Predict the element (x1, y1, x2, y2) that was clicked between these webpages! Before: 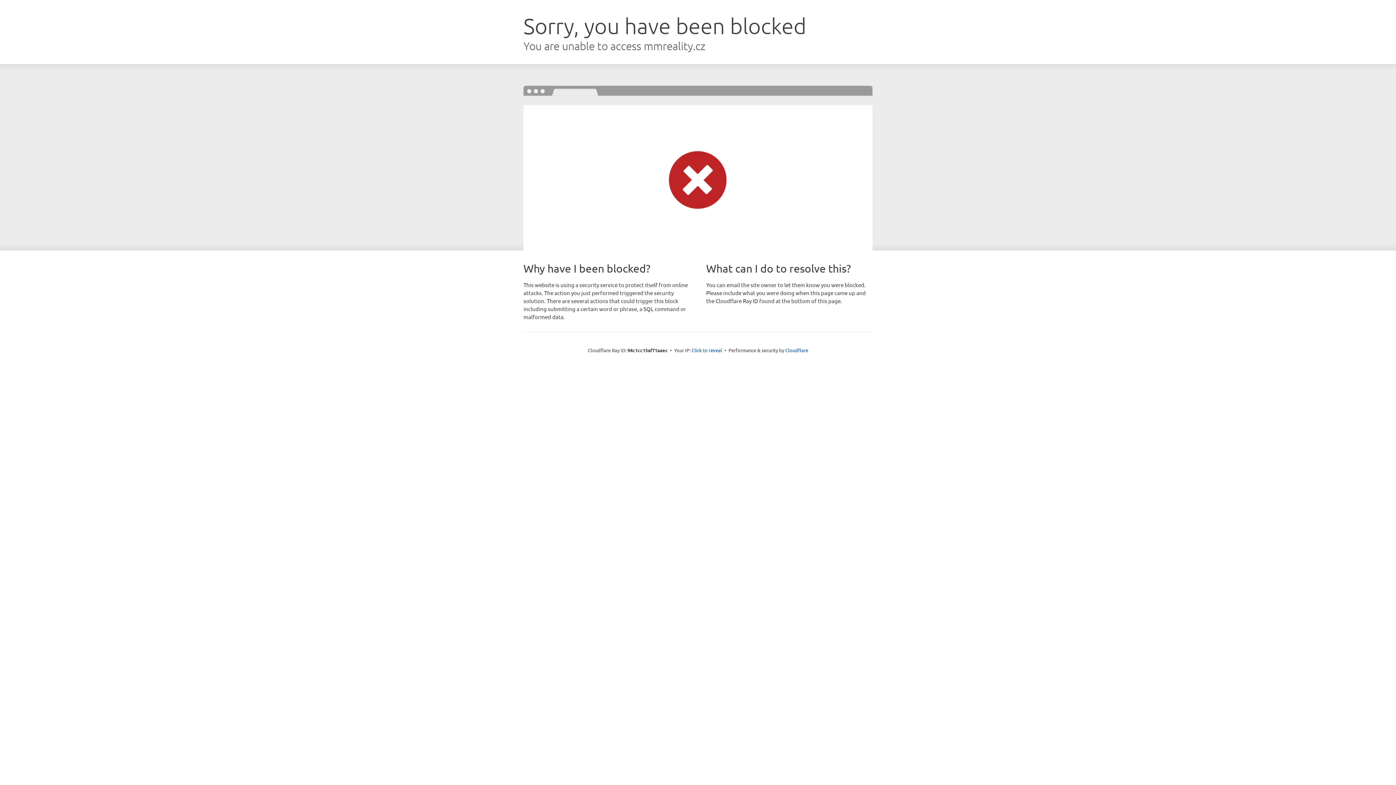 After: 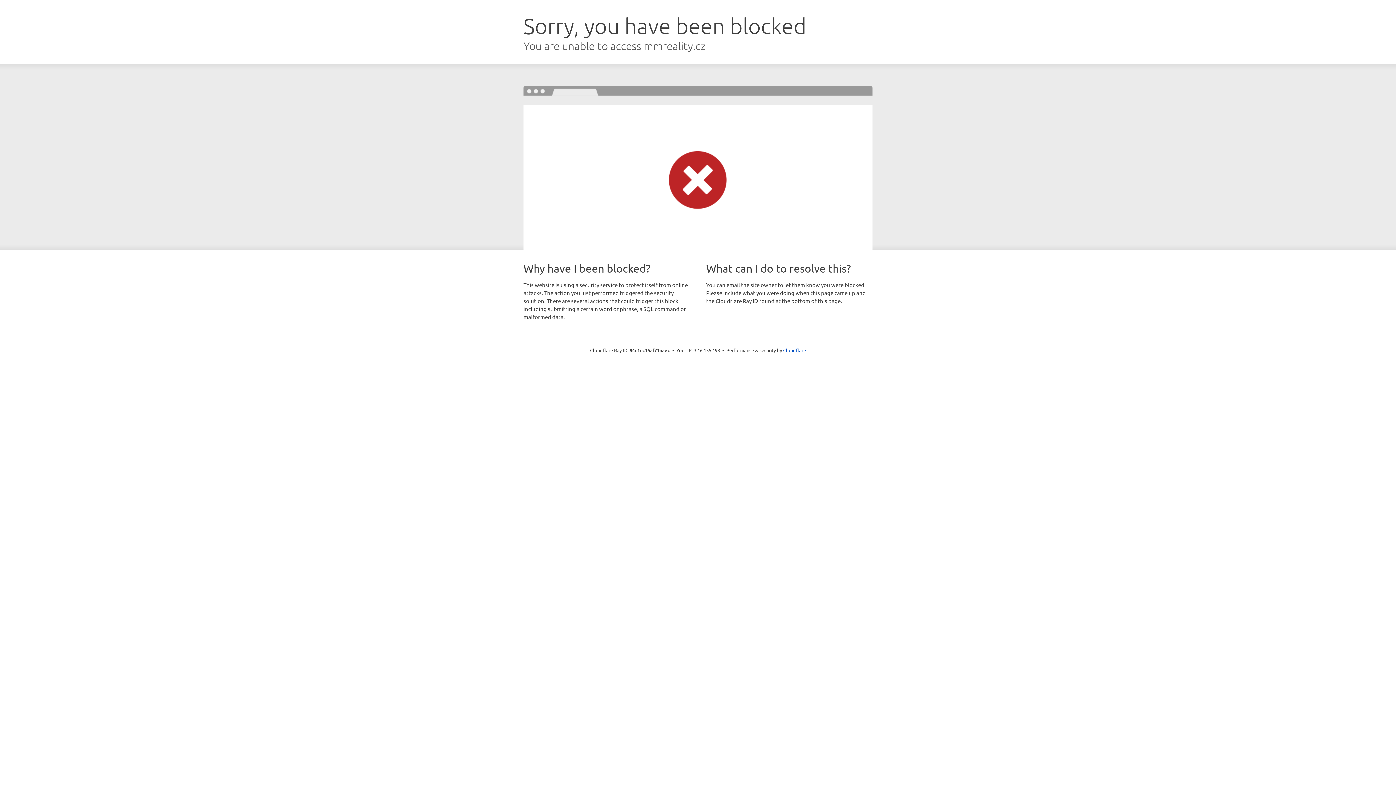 Action: label: Click to reveal bbox: (691, 346, 722, 353)